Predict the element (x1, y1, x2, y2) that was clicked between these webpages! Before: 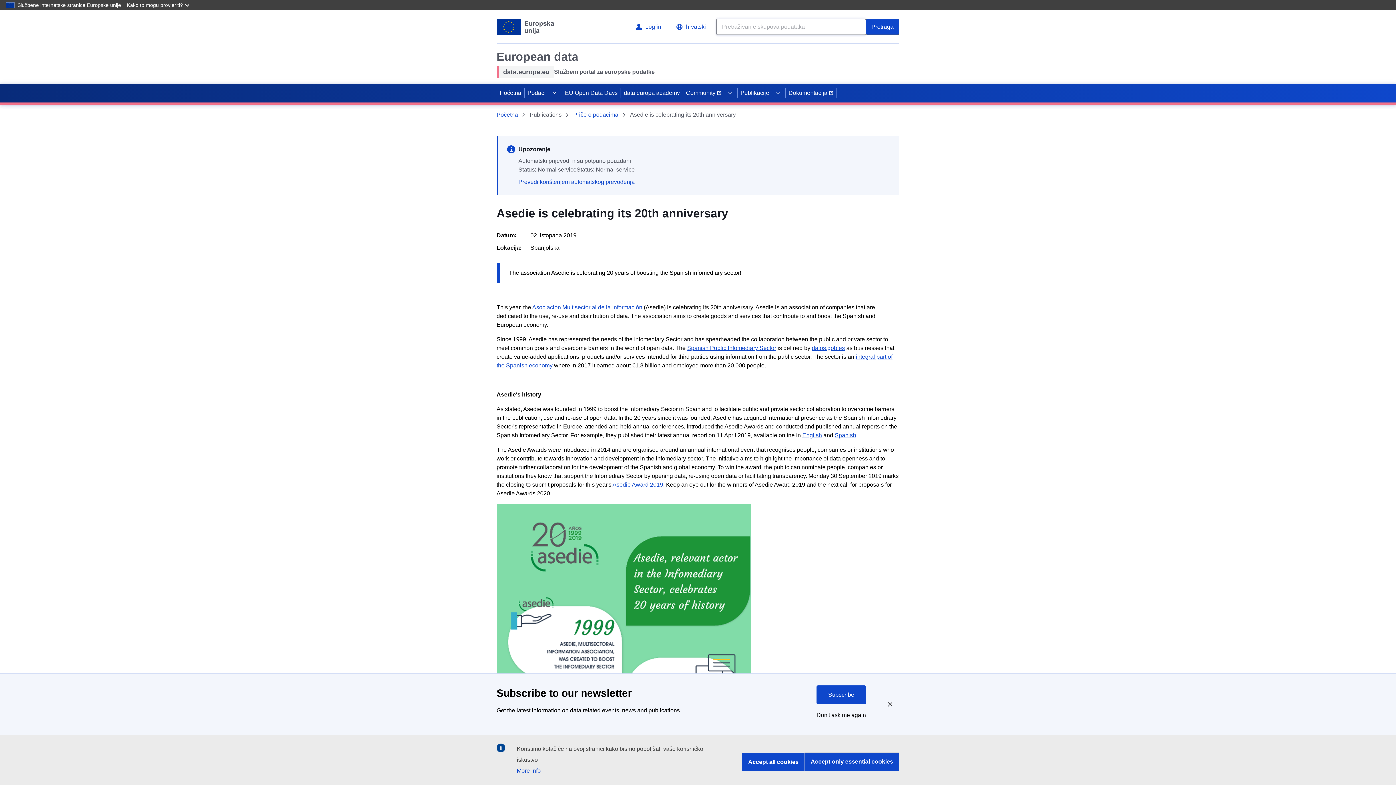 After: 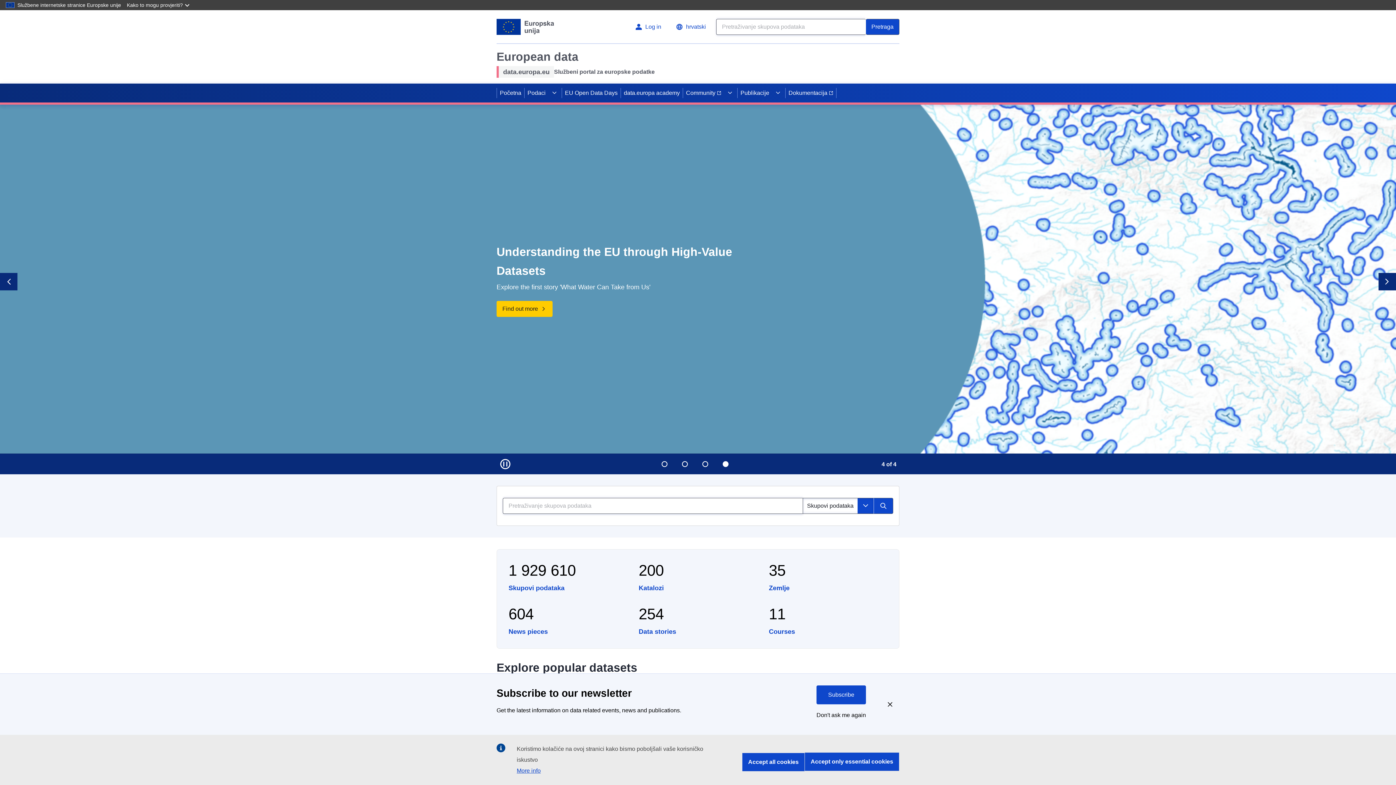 Action: label: Početna bbox: (497, 83, 524, 102)